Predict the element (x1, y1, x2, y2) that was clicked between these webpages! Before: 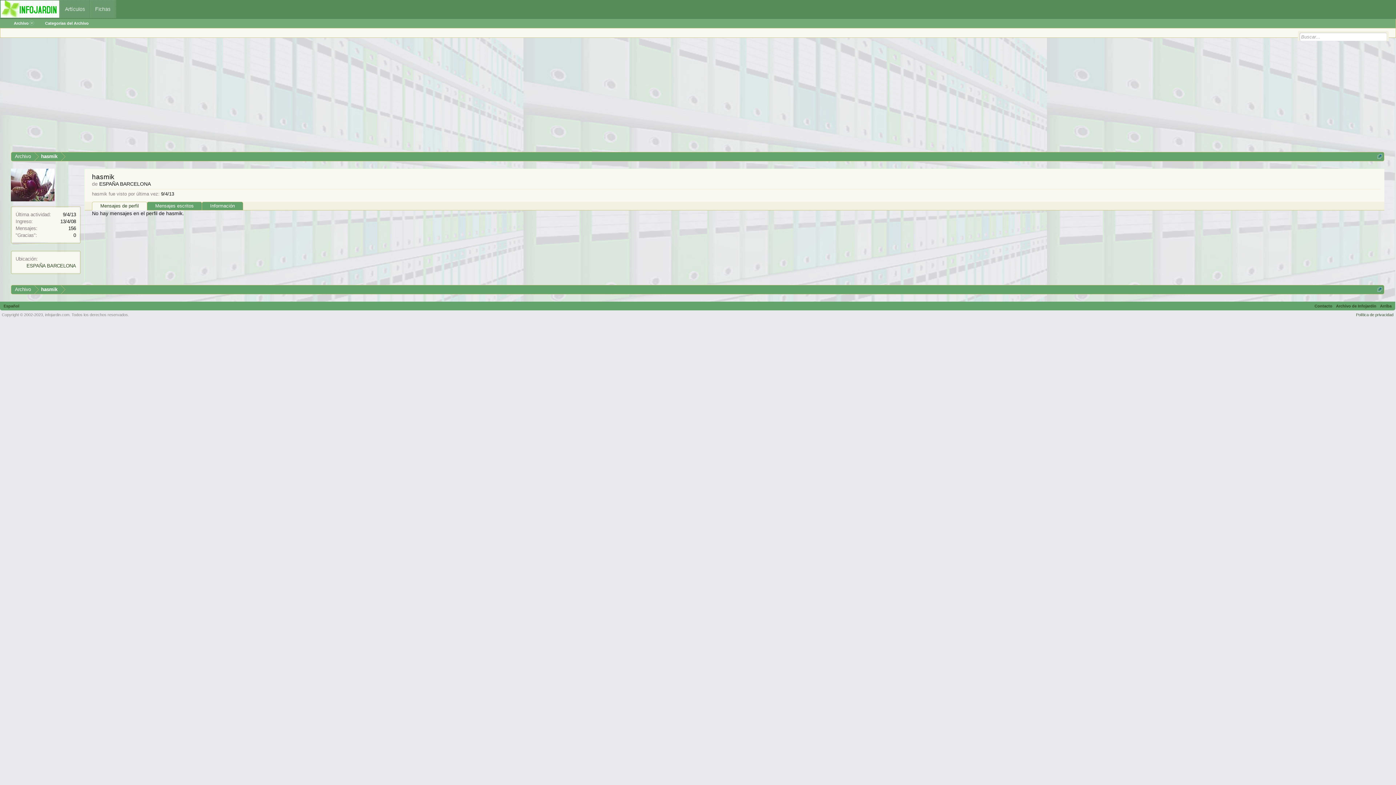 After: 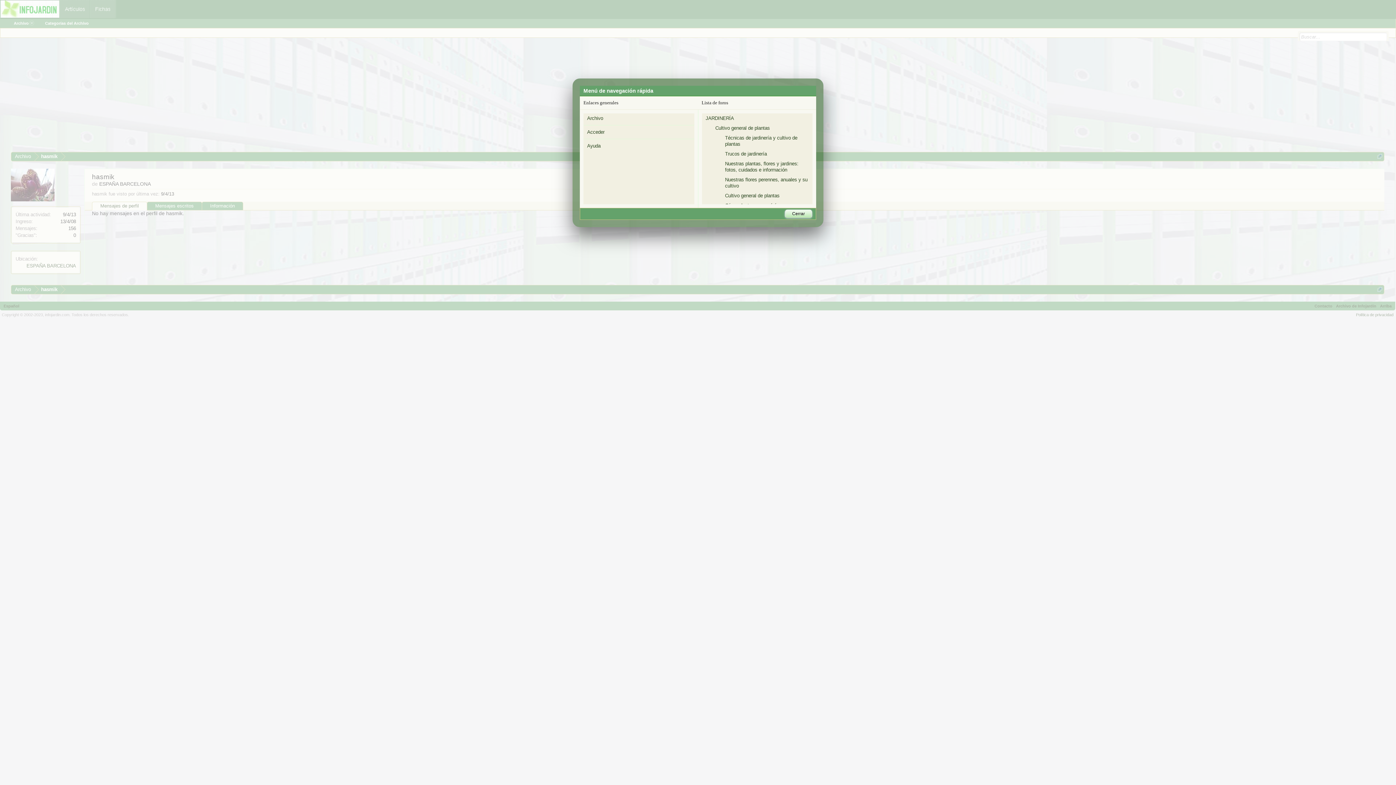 Action: bbox: (1377, 154, 1382, 158)